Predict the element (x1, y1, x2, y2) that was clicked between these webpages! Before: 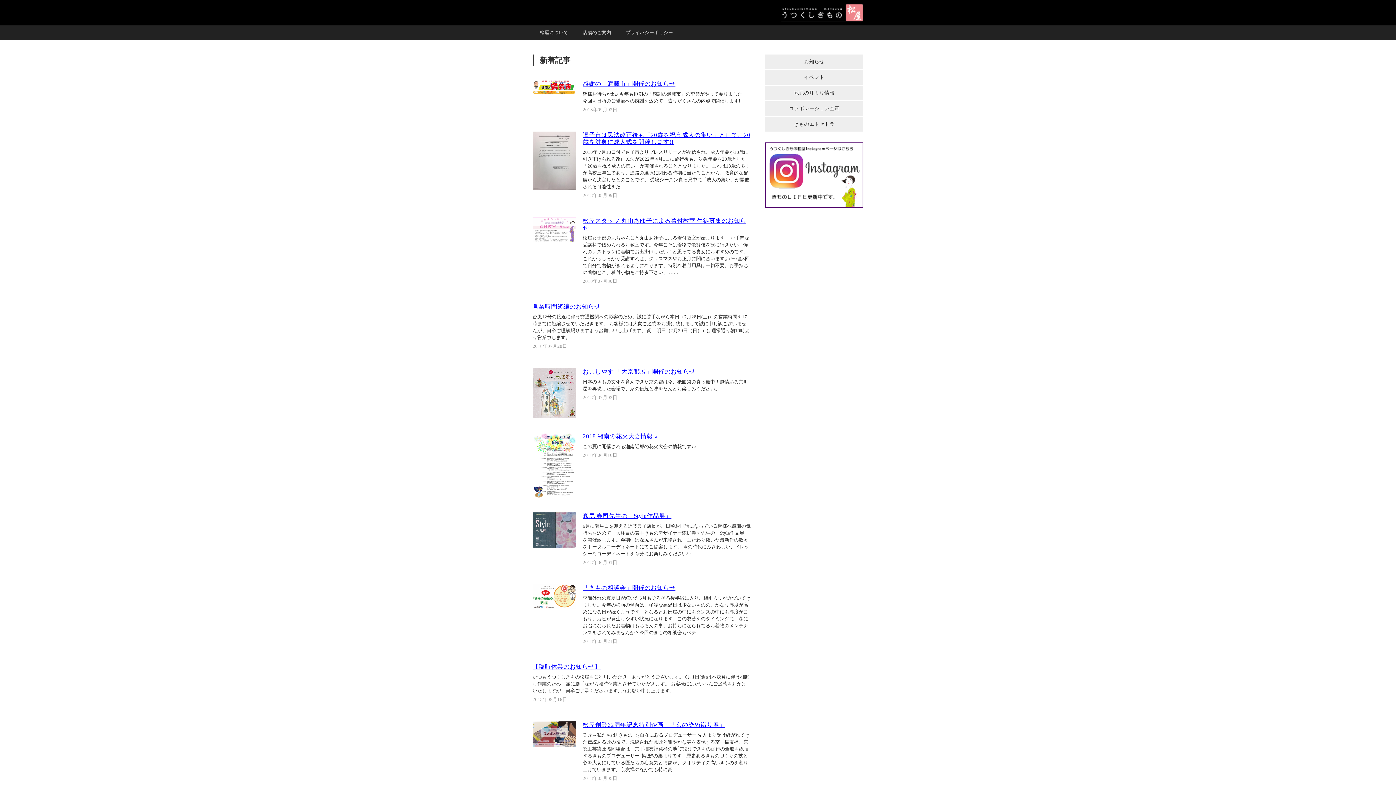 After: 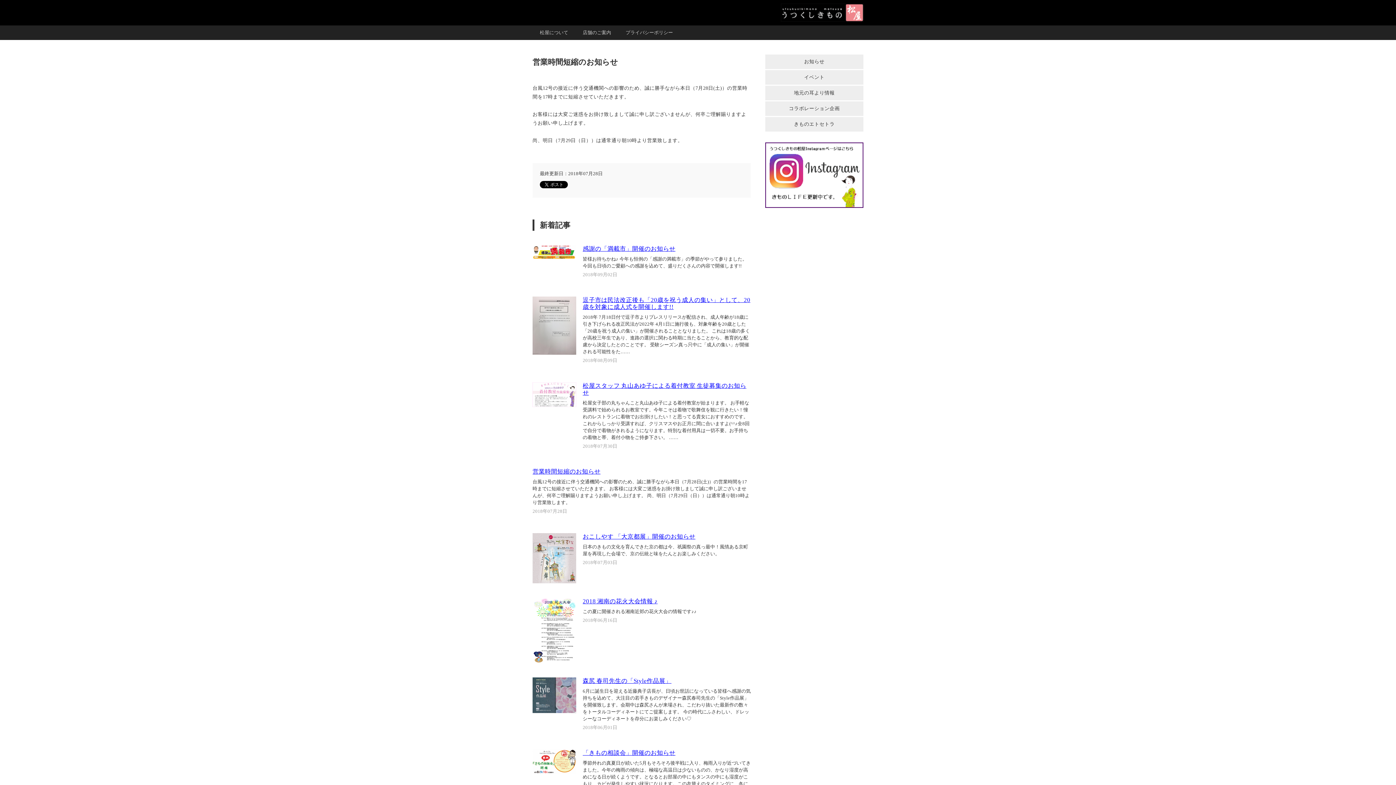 Action: bbox: (532, 303, 600, 310) label: 営業時間短縮のお知らせ